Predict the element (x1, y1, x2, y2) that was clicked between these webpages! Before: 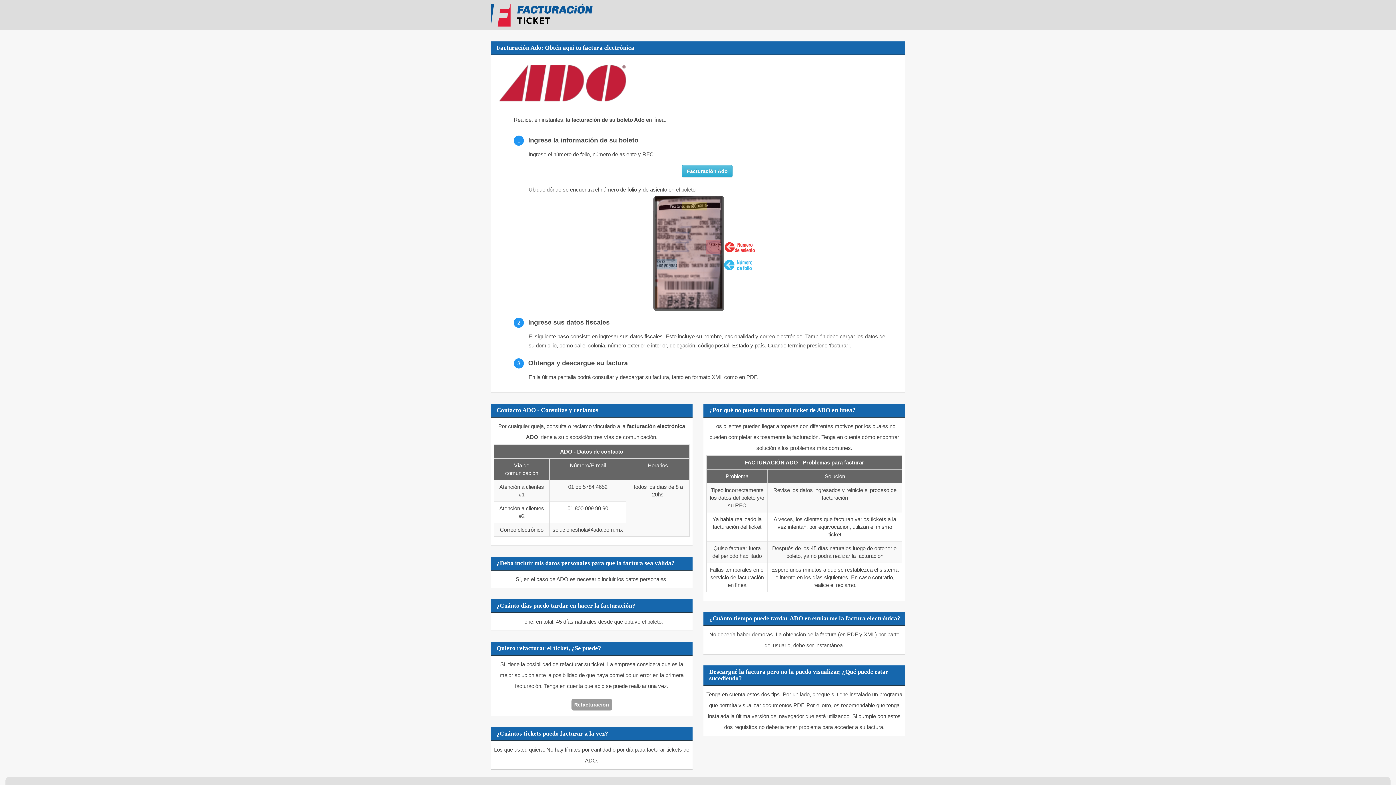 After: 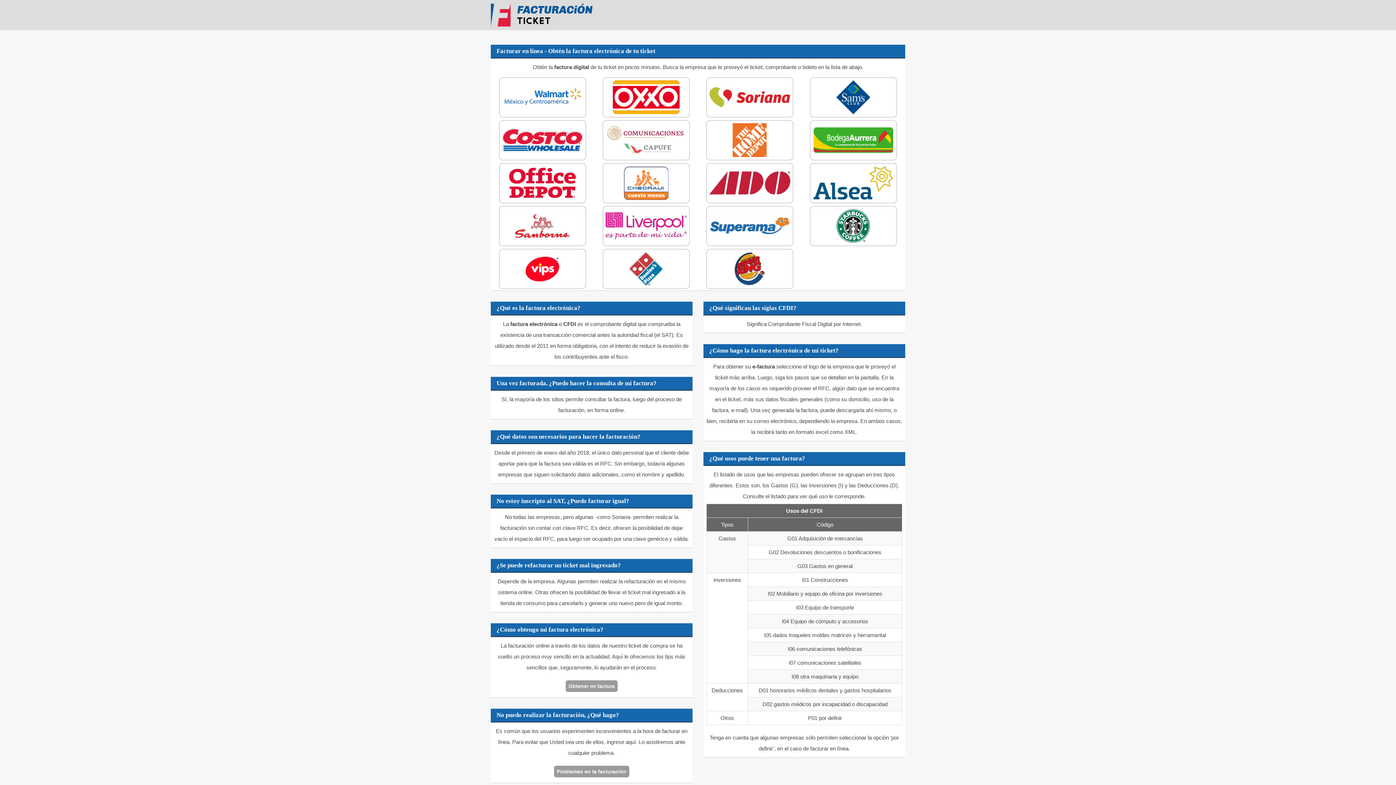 Action: bbox: (490, 3, 592, 26)